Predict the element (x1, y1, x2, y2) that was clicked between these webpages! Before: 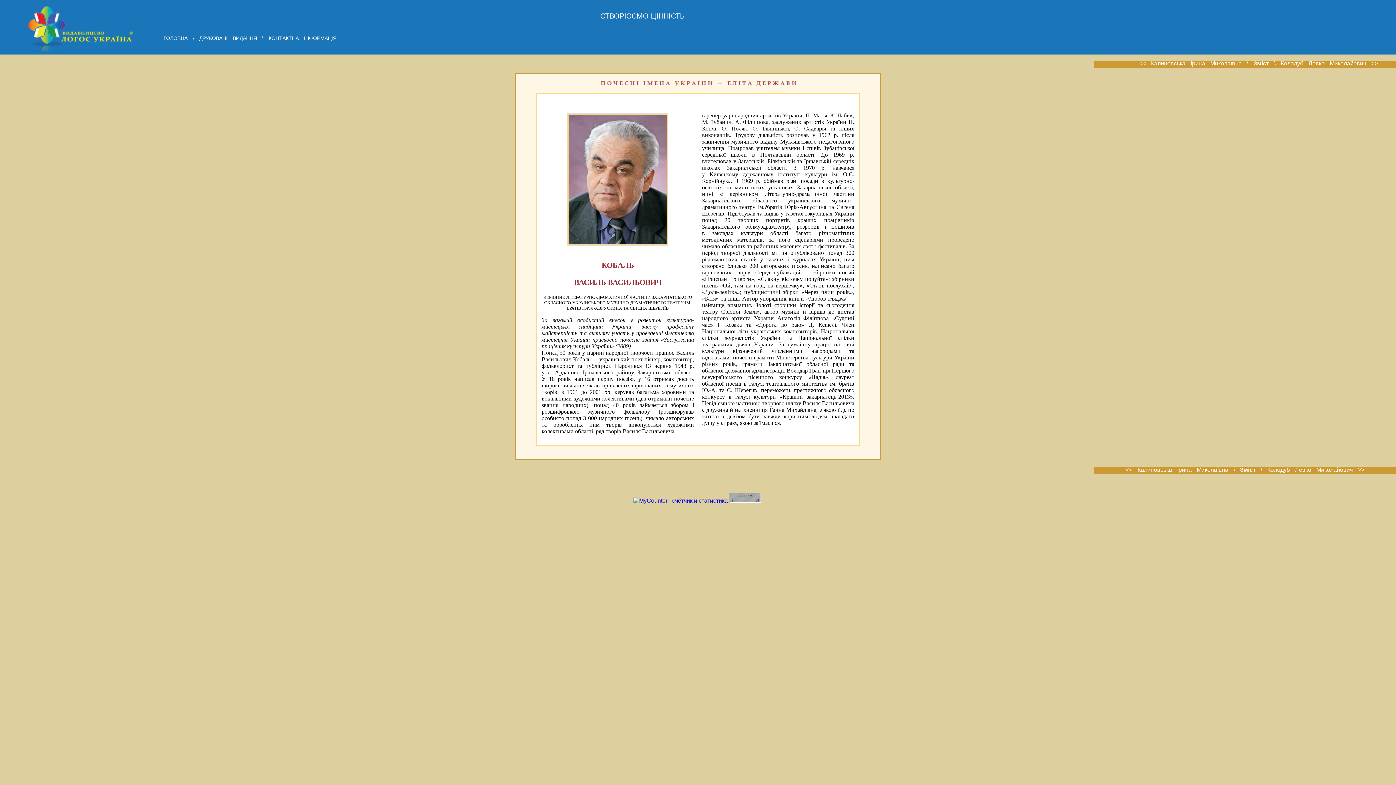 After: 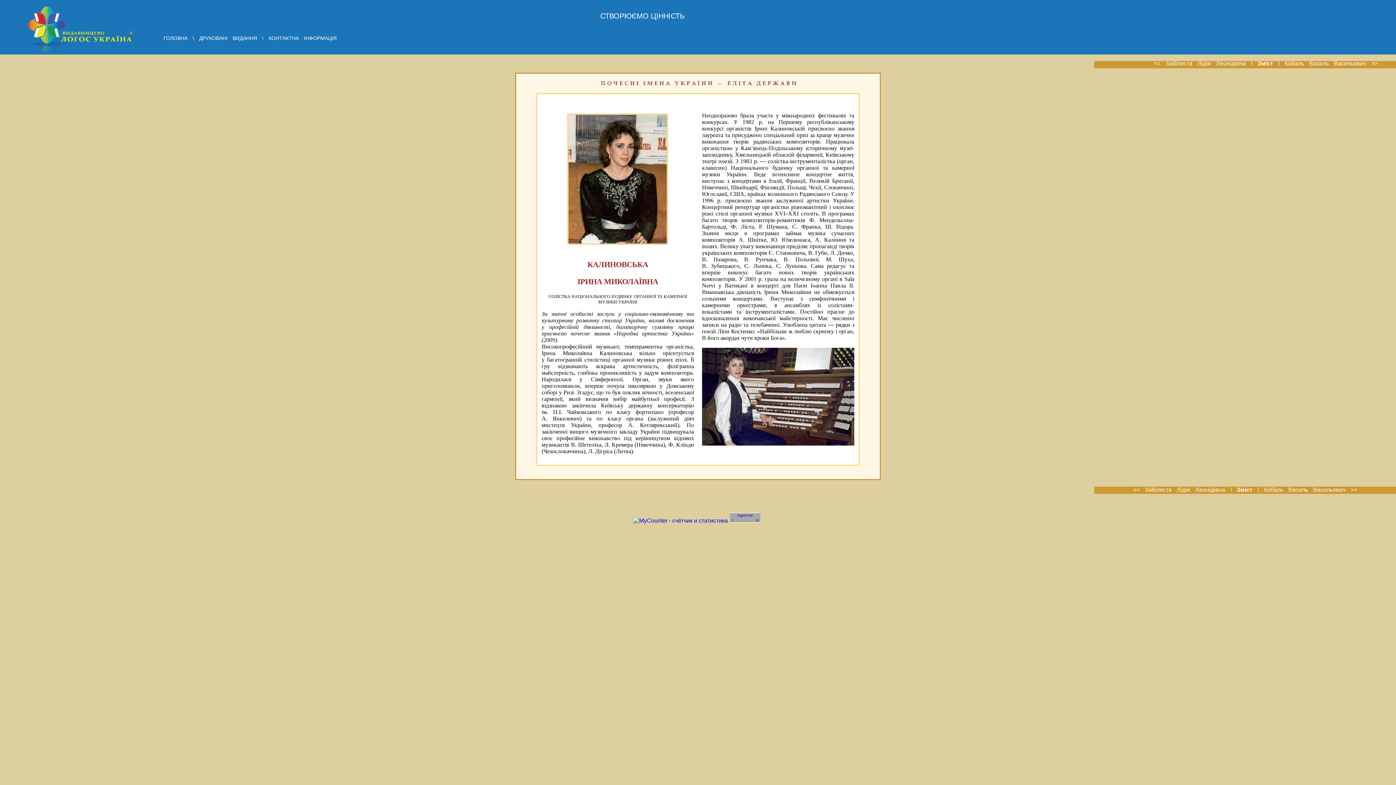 Action: label: << Калиновська Ірина Миколаївна bbox: (1126, 466, 1228, 473)